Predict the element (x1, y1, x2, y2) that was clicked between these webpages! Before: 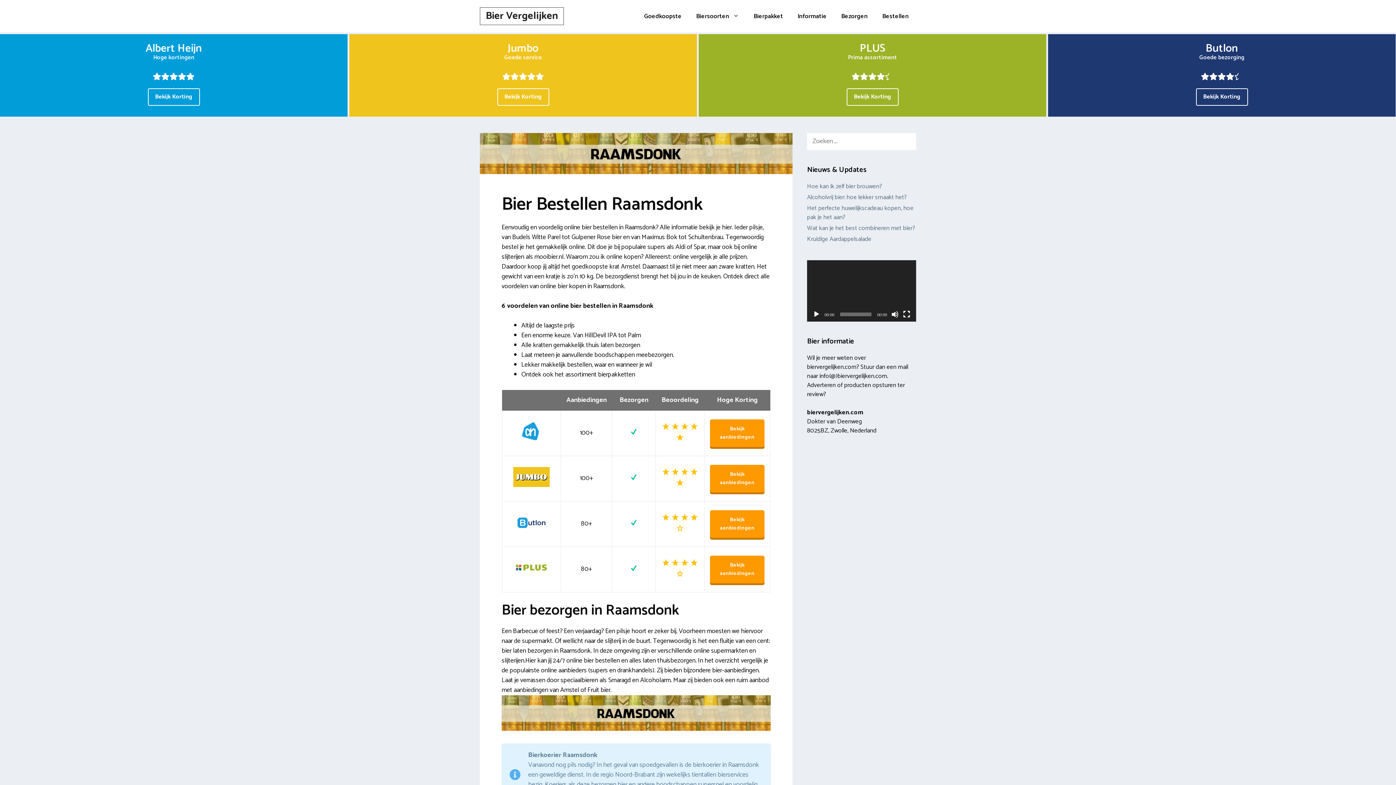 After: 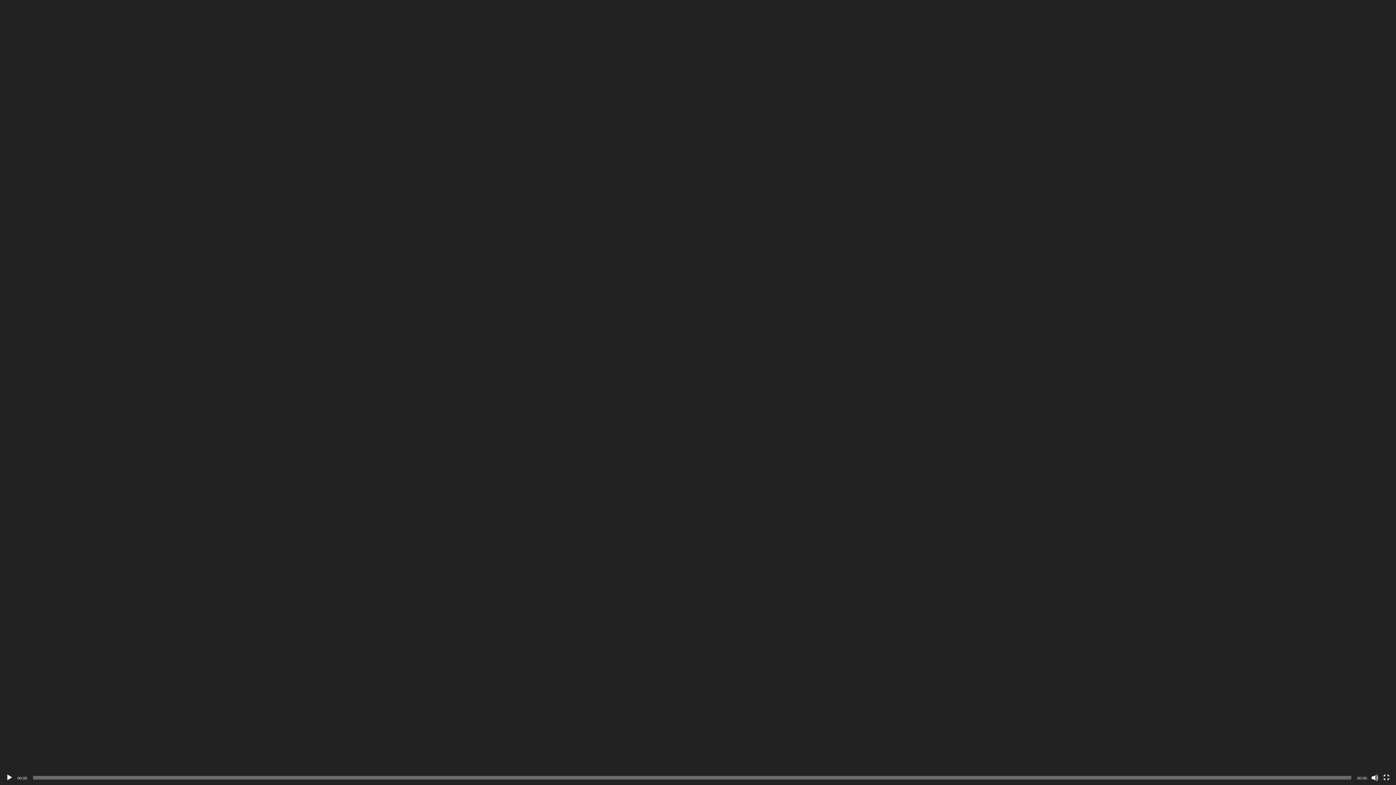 Action: label: Volledig scherm bbox: (903, 310, 910, 318)